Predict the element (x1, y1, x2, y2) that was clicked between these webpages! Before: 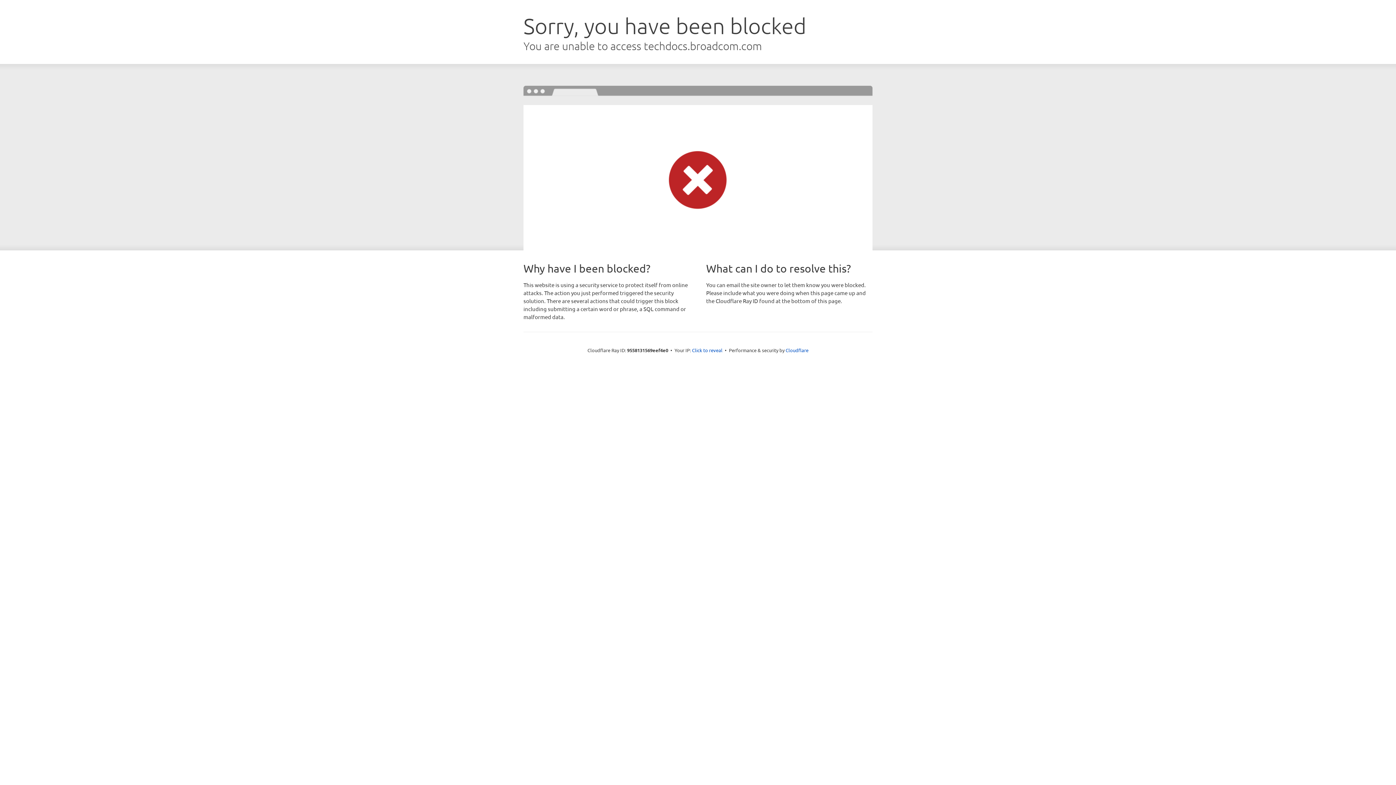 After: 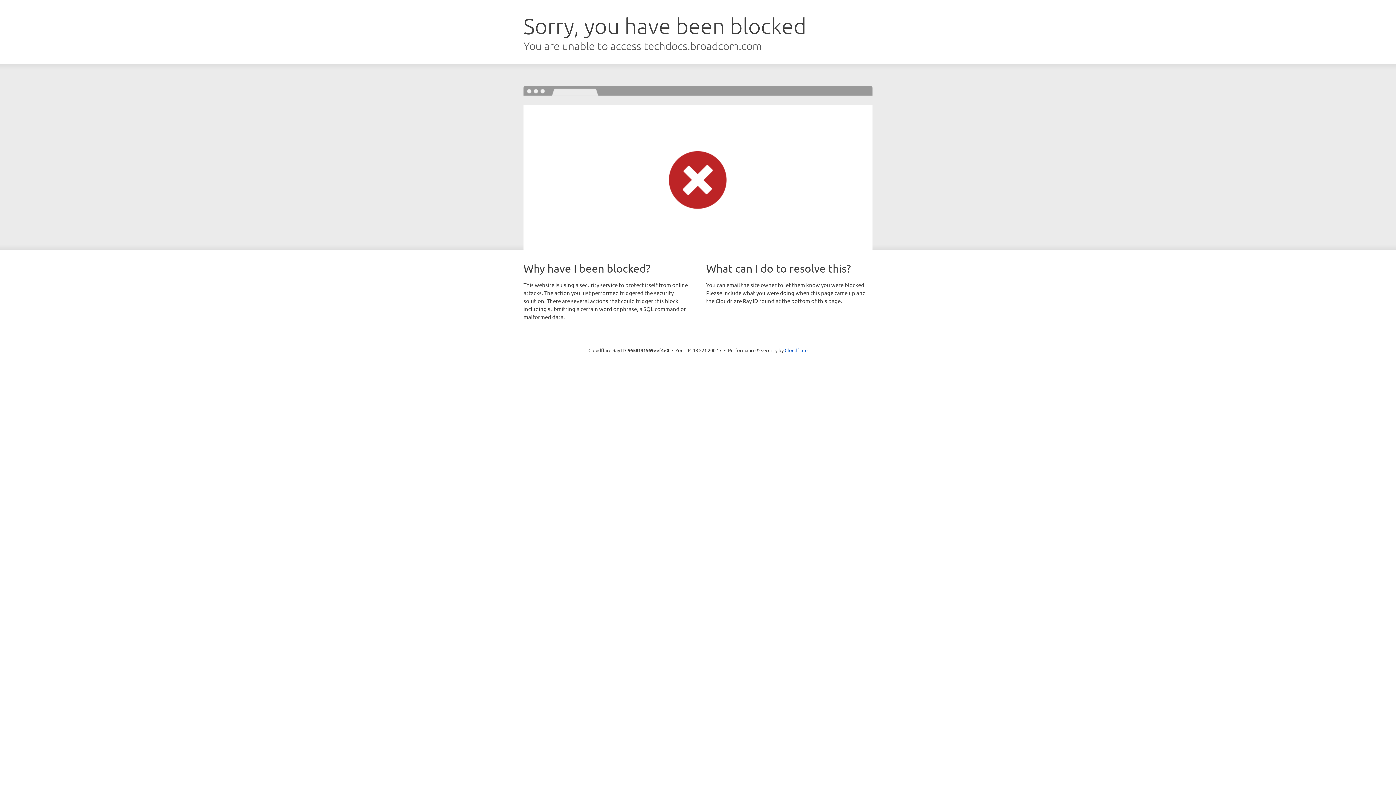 Action: label: Click to reveal bbox: (692, 346, 722, 353)